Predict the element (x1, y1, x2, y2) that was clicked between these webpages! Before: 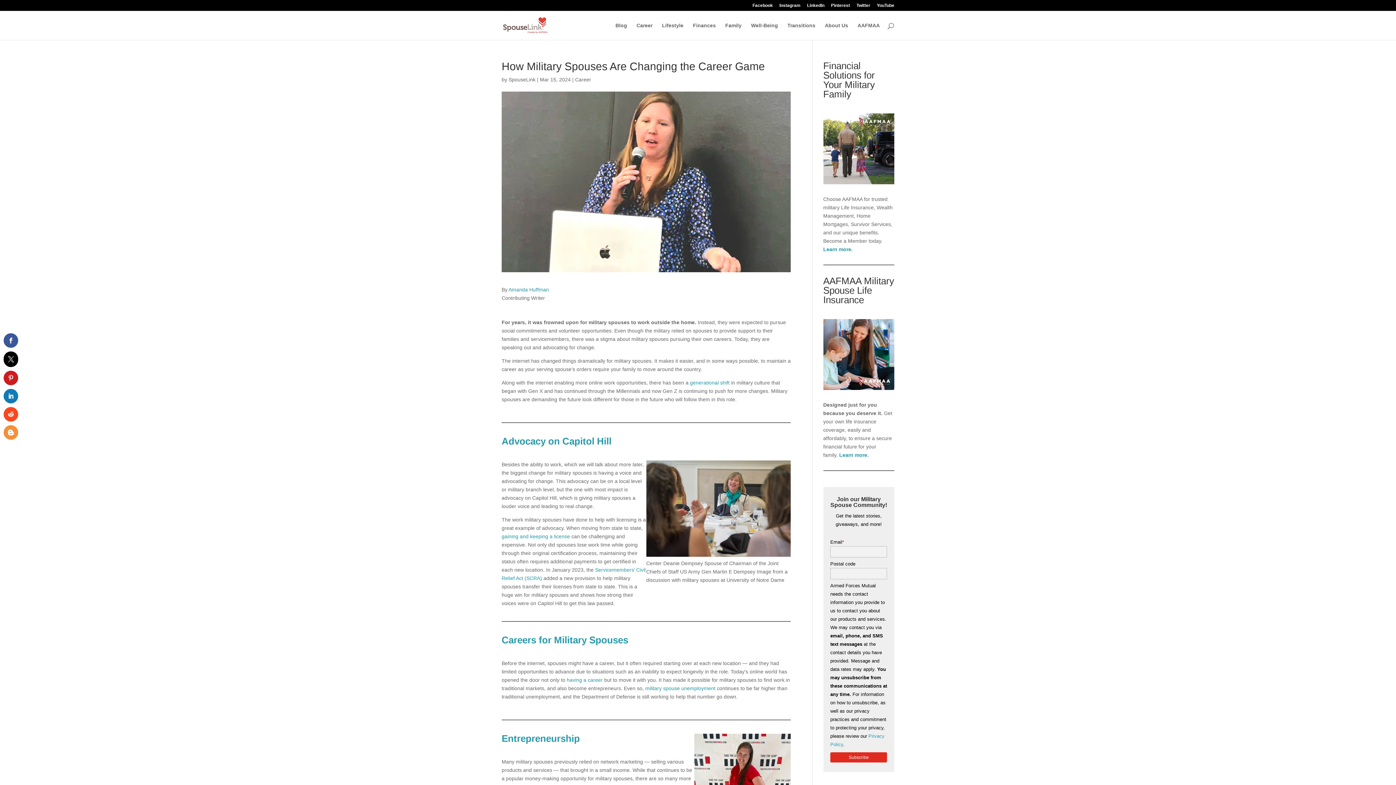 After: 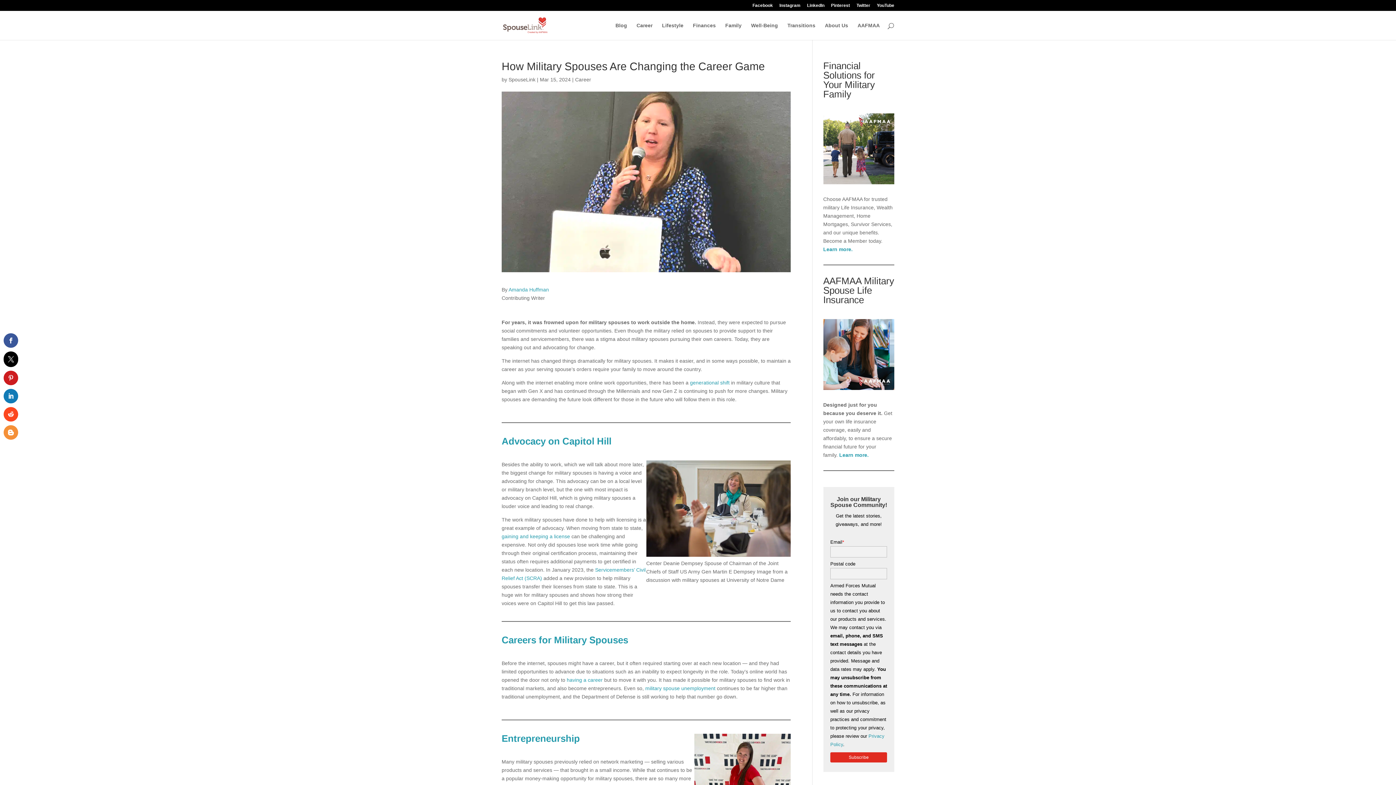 Action: label:  generational shift bbox: (688, 379, 729, 385)